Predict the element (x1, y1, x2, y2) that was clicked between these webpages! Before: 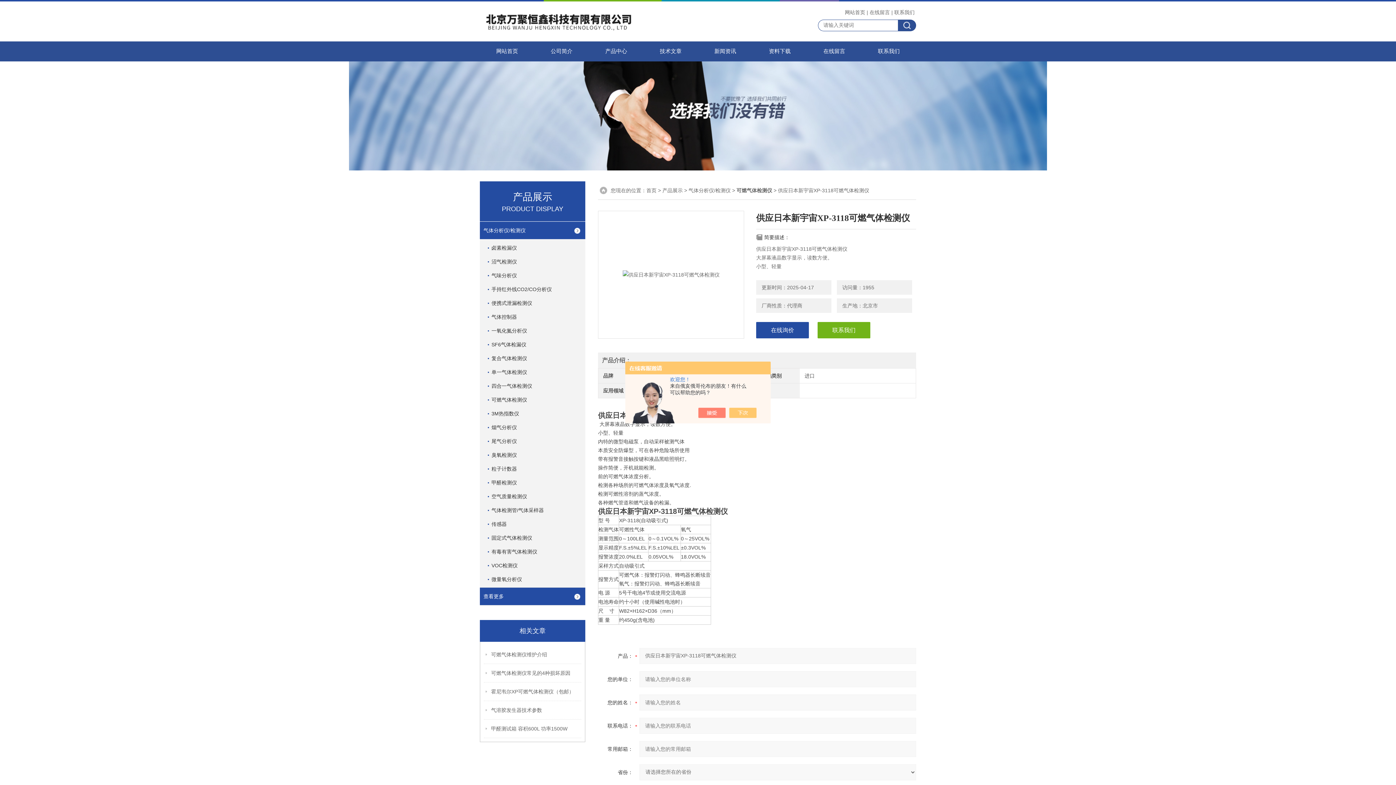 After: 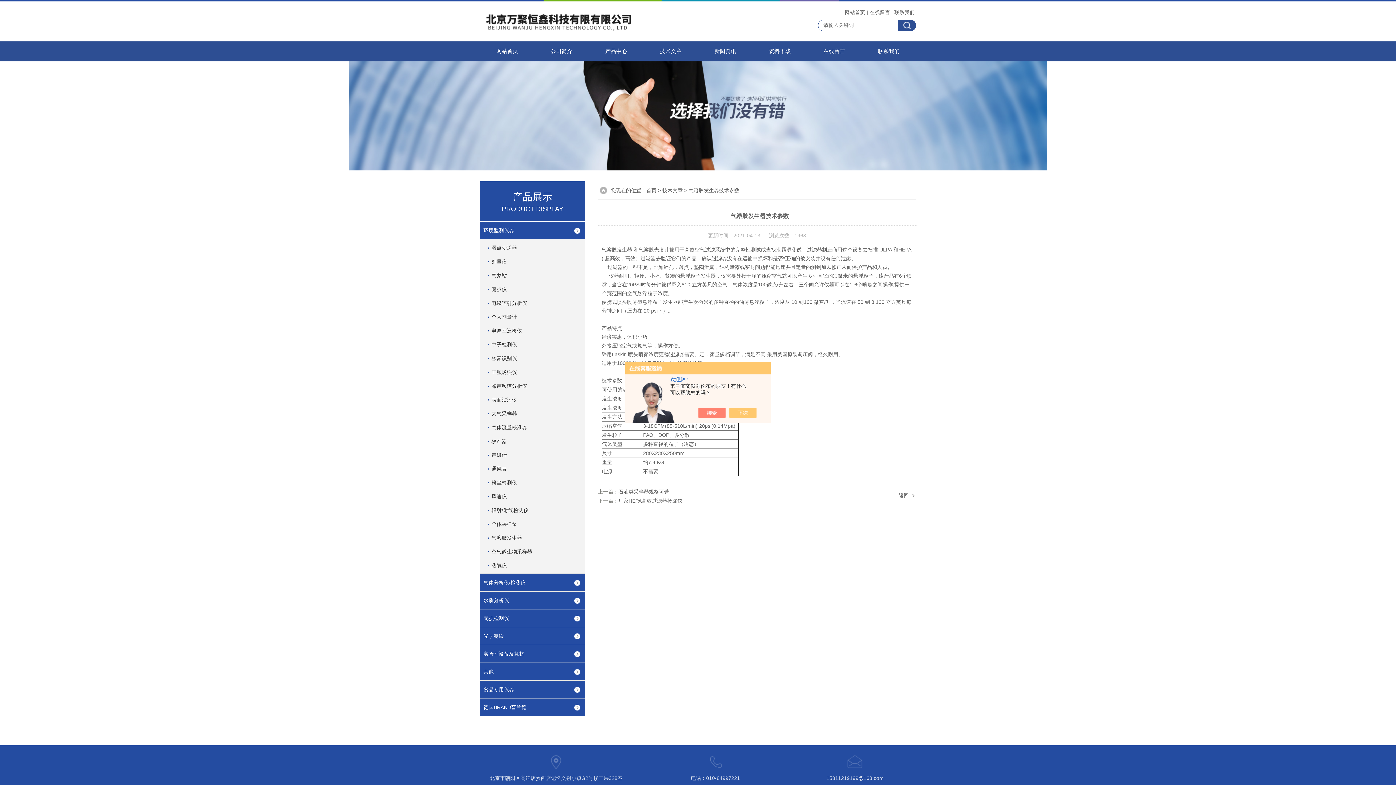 Action: bbox: (491, 701, 582, 719) label: 气溶胶发生器技术参数